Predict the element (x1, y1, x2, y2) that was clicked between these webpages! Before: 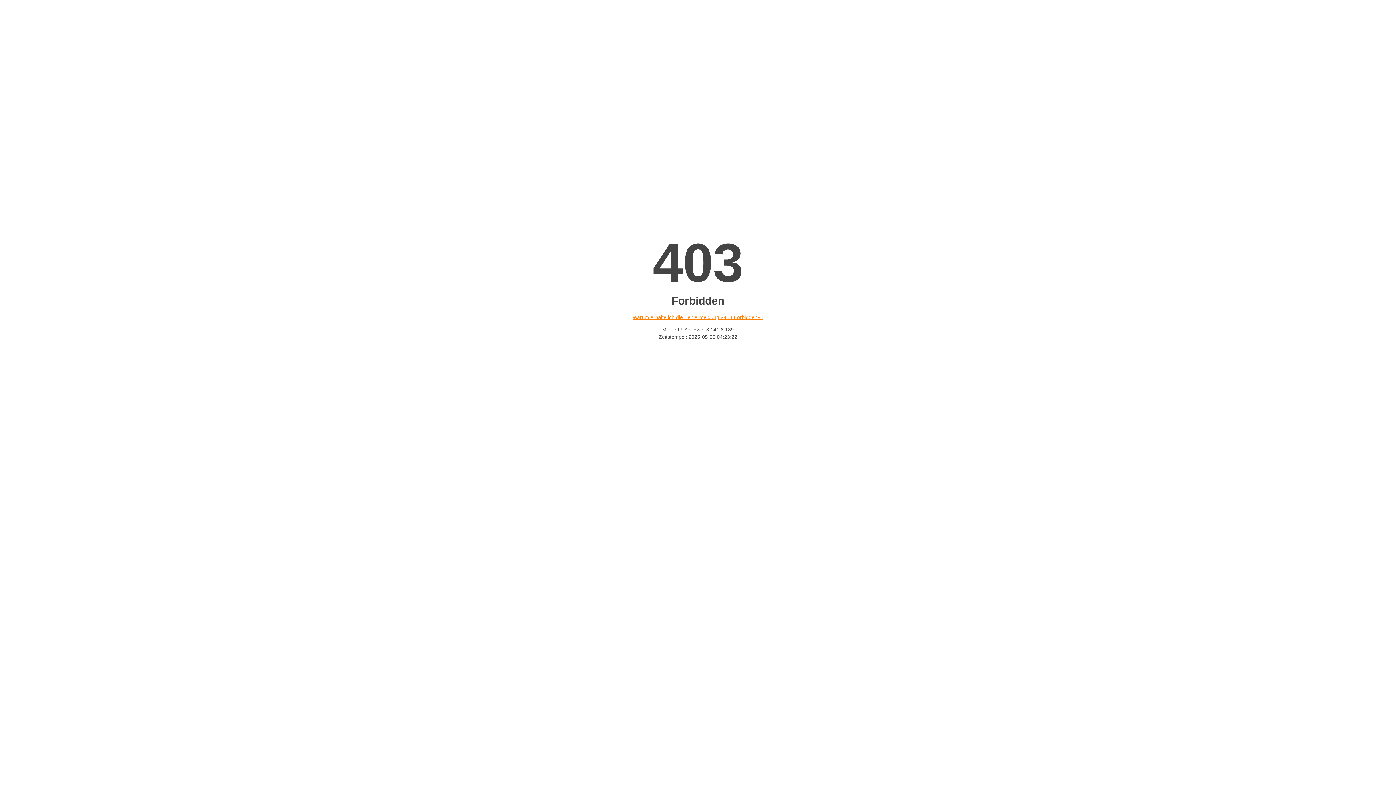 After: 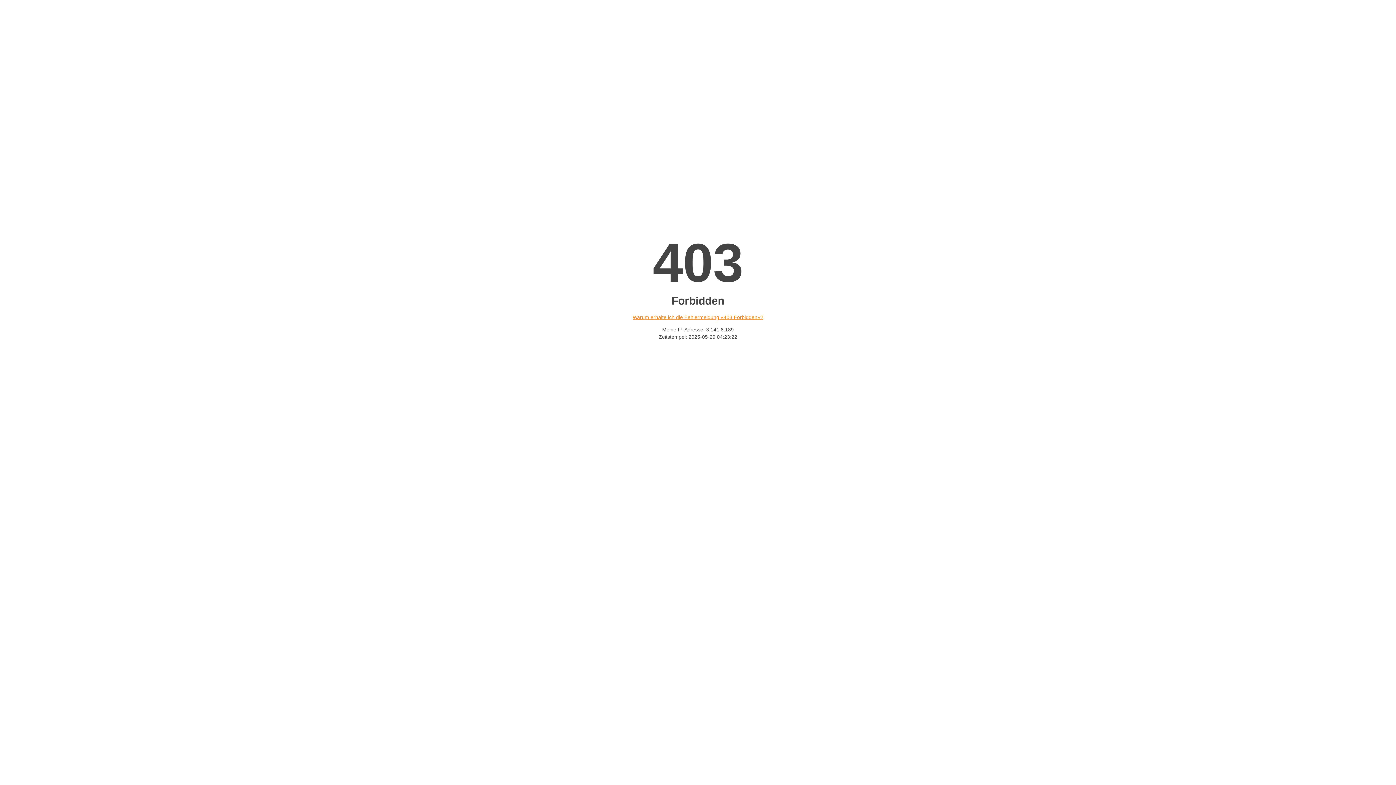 Action: label: Warum erhalte ich die Fehlermeldung «403 Forbidden»? bbox: (632, 314, 763, 320)